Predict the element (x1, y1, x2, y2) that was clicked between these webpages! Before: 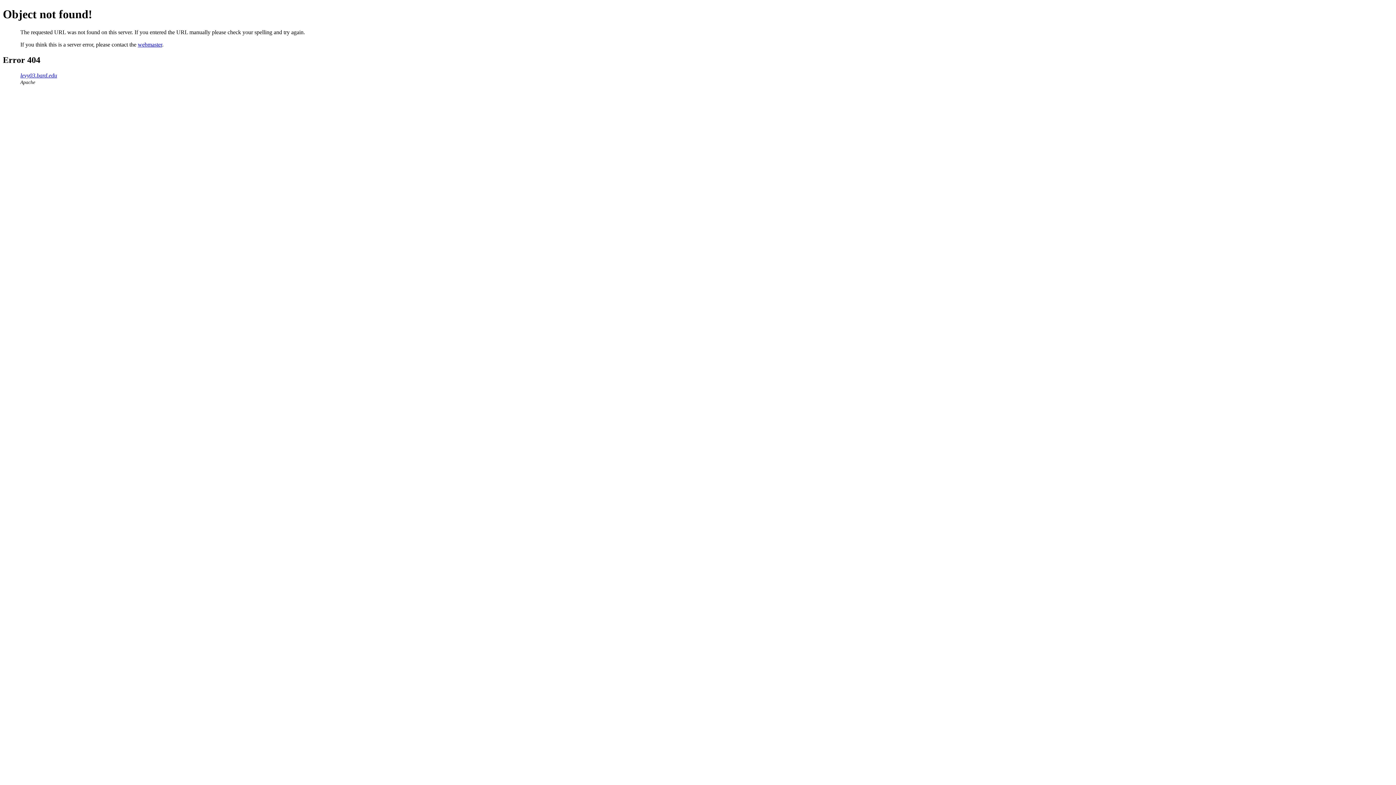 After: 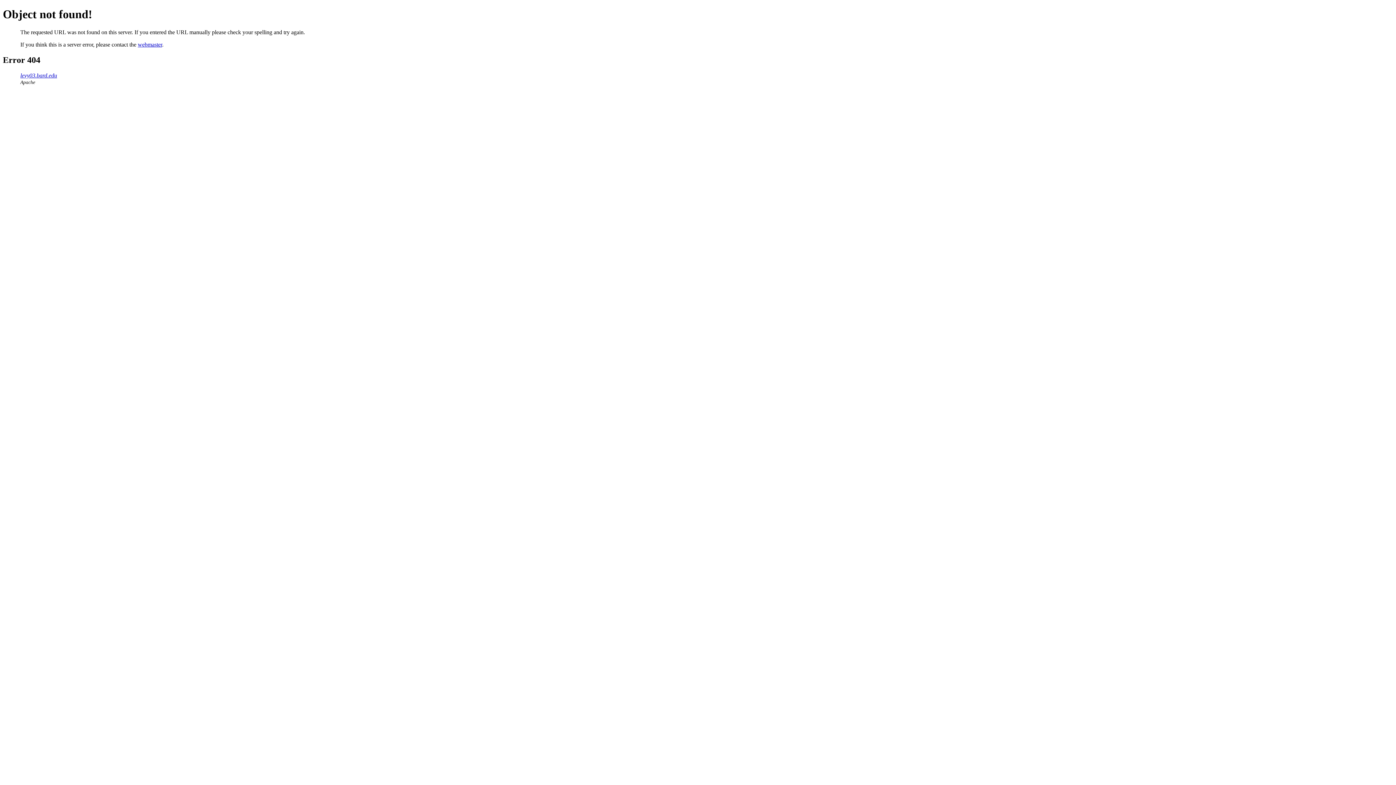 Action: label: webmaster bbox: (137, 41, 162, 47)